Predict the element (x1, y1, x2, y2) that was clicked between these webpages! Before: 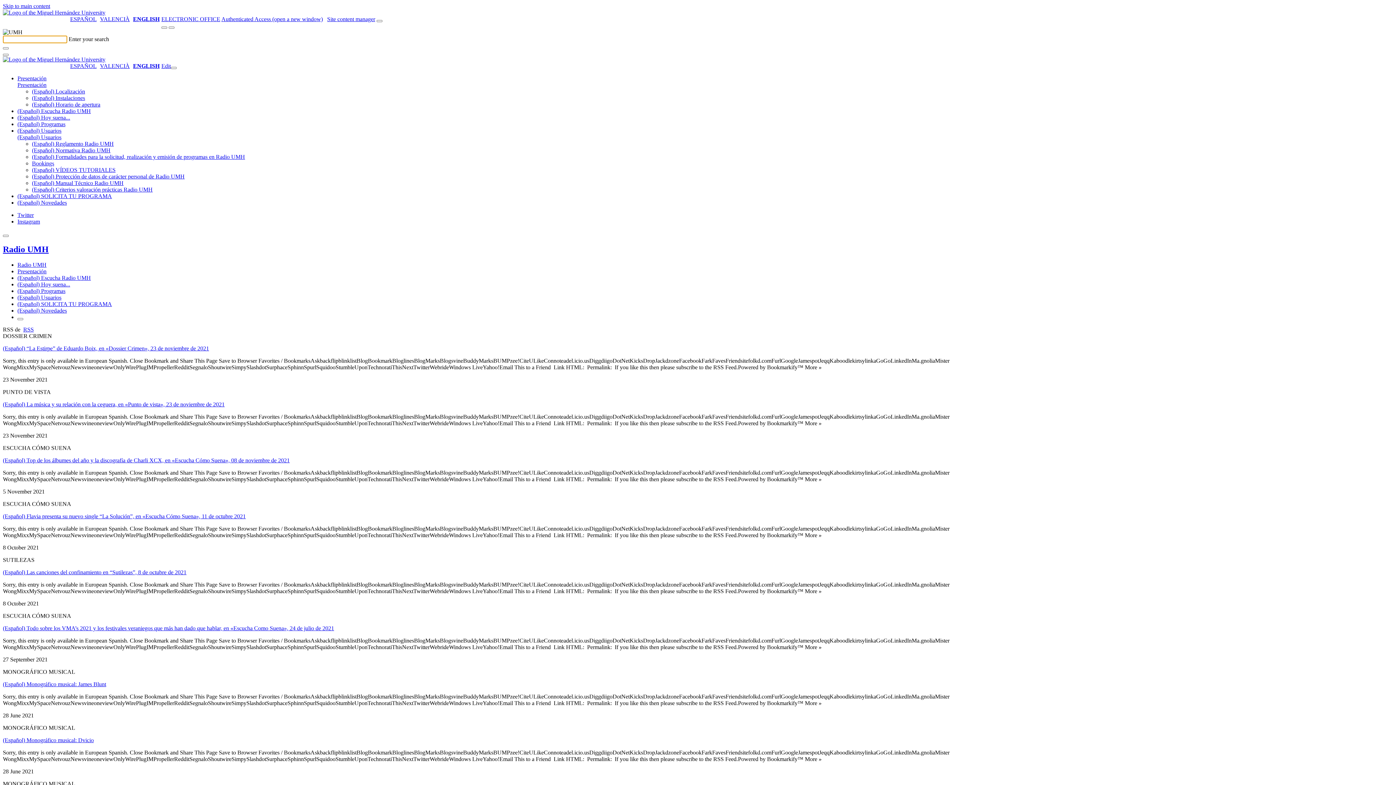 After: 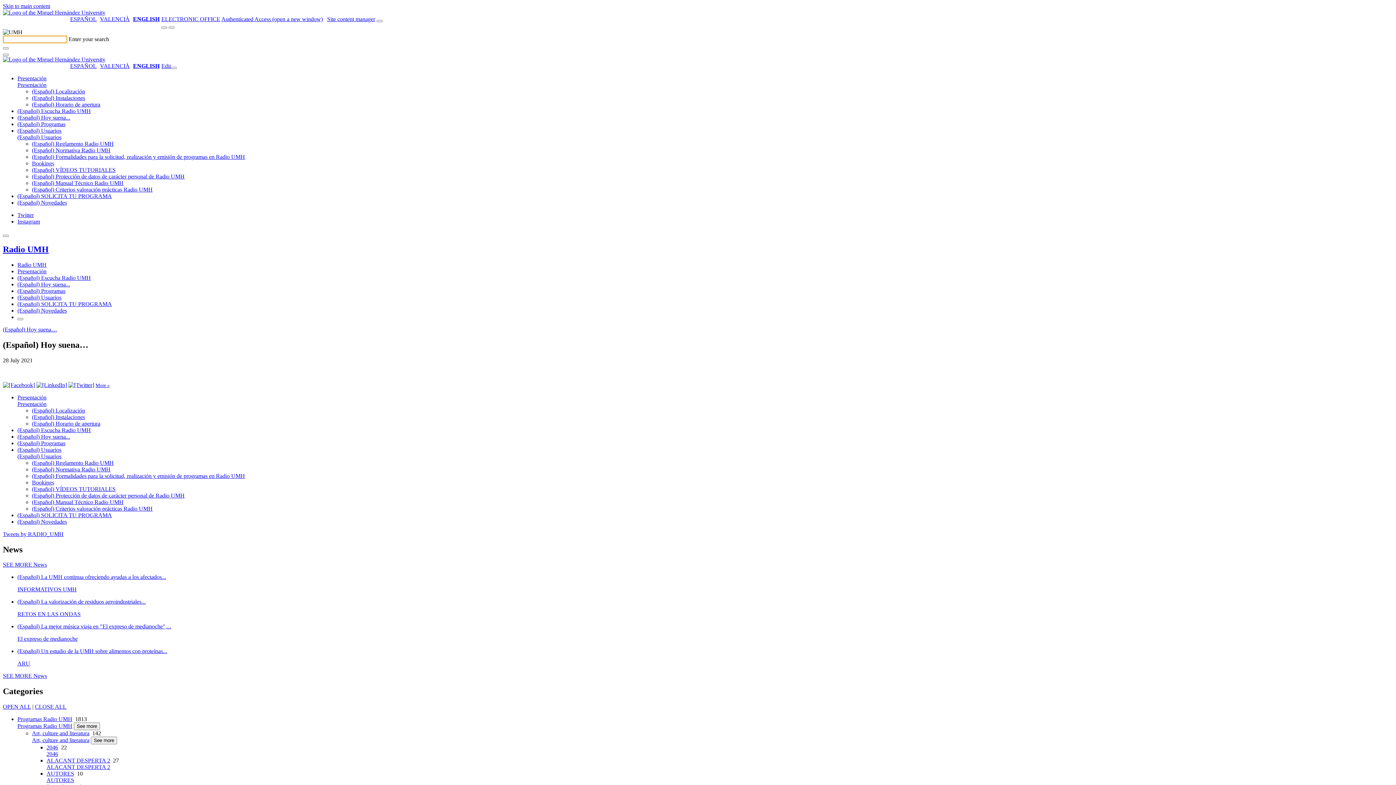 Action: bbox: (17, 114, 70, 120) label: (Español) Hoy suena...